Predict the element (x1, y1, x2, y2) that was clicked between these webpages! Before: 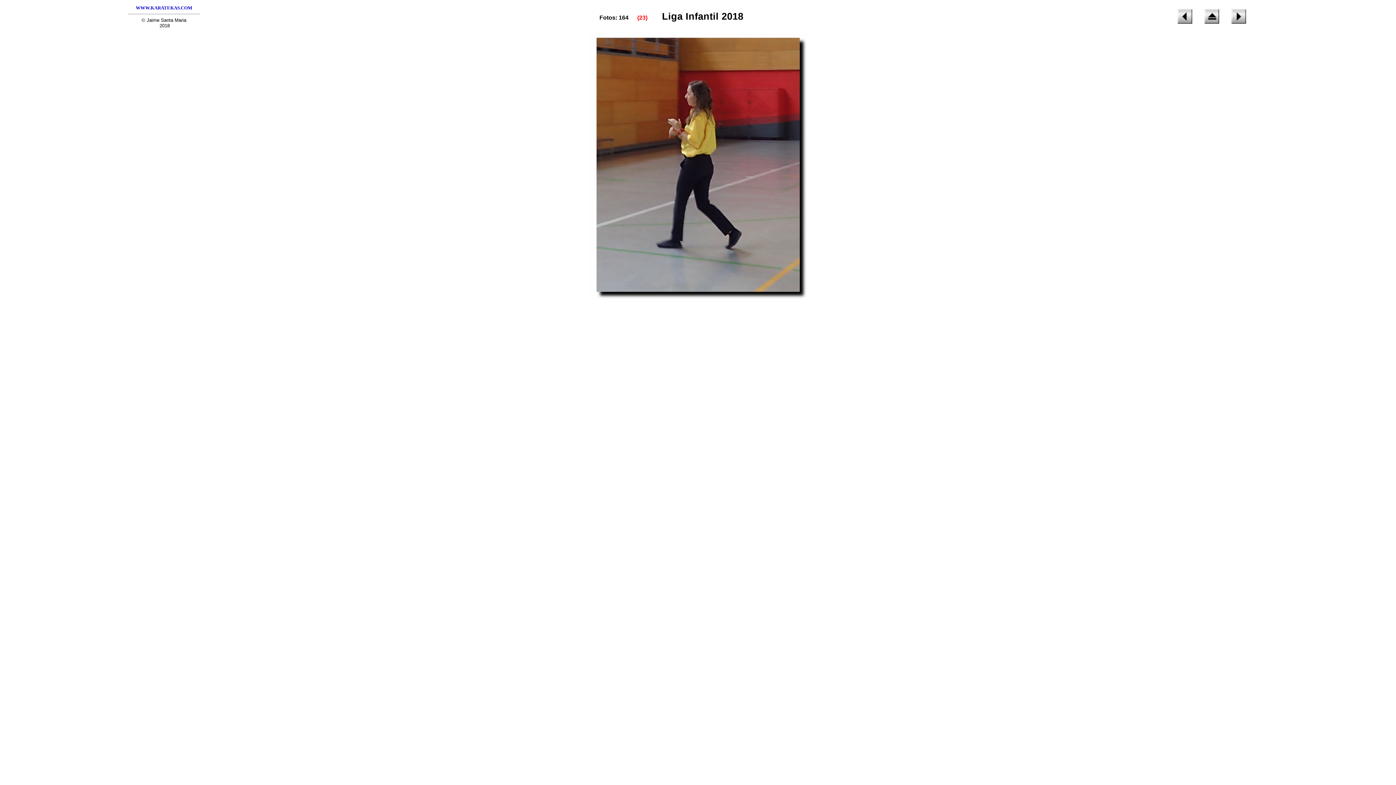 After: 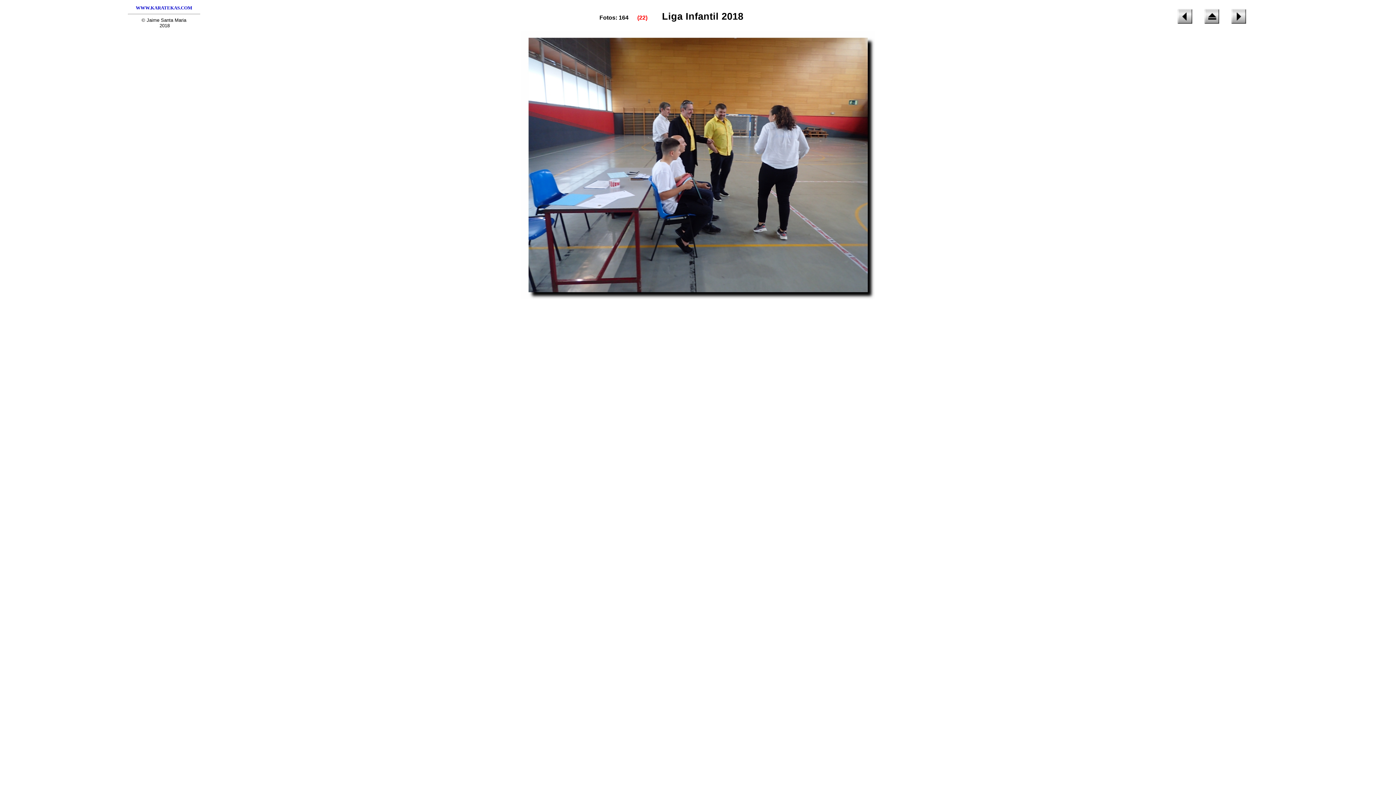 Action: bbox: (1177, 18, 1192, 25)